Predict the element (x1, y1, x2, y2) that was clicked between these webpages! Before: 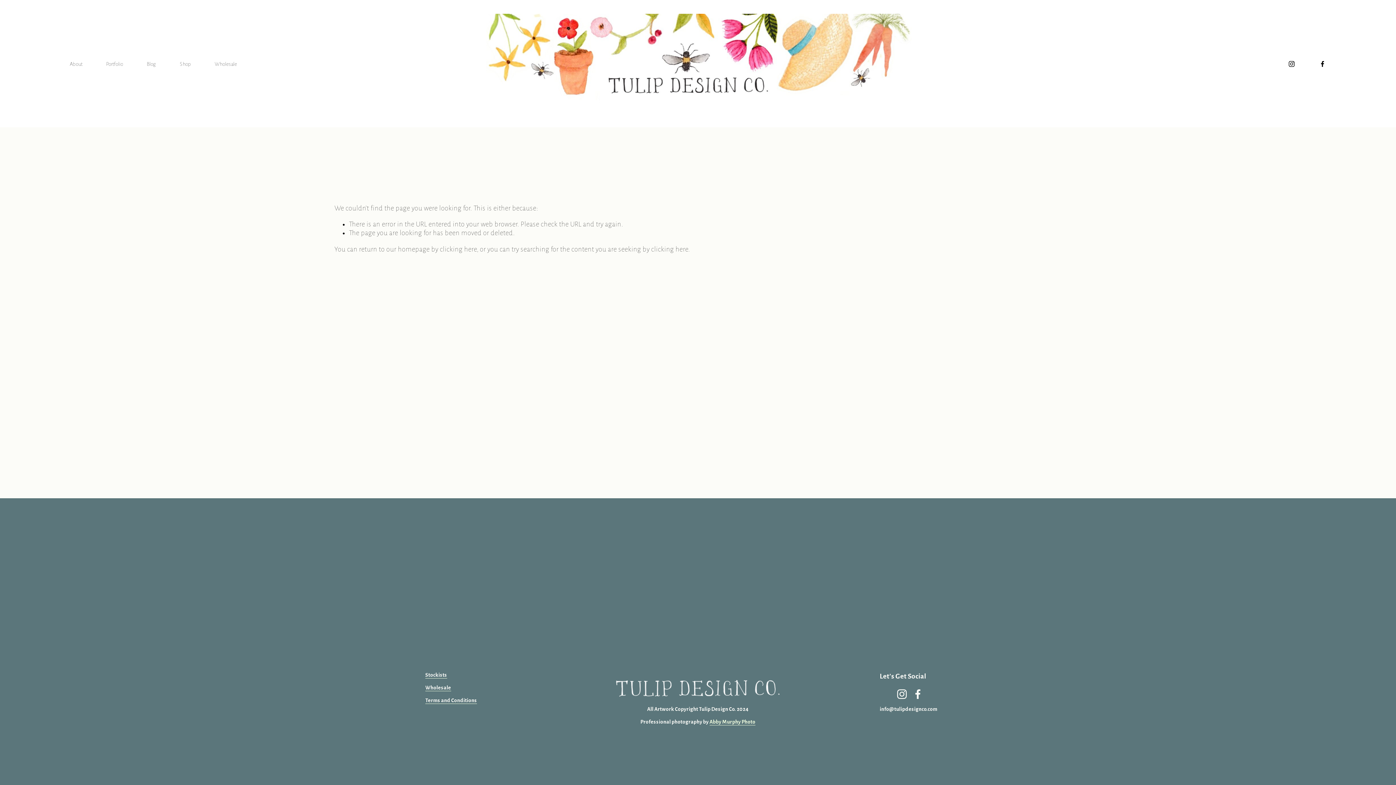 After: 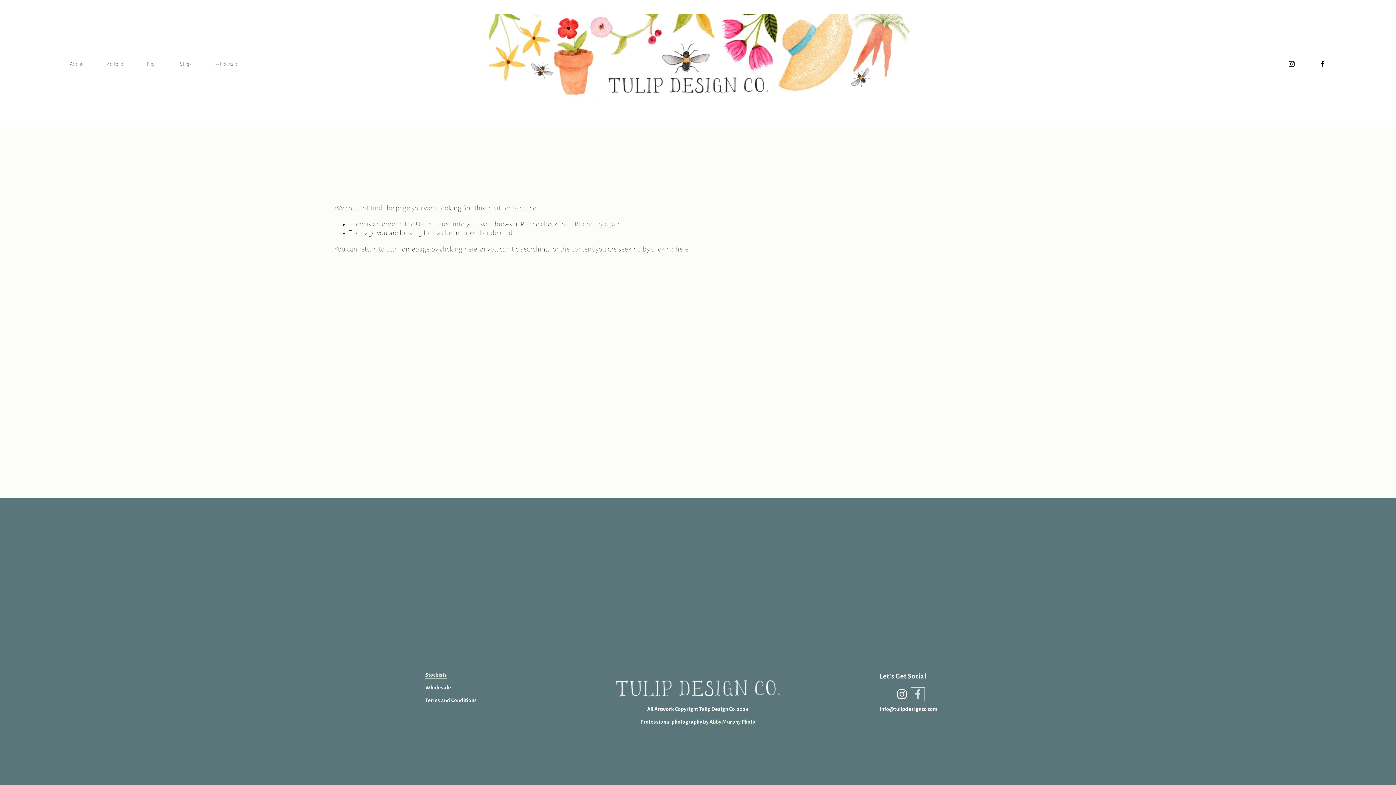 Action: bbox: (913, 689, 923, 699) label: Facebook